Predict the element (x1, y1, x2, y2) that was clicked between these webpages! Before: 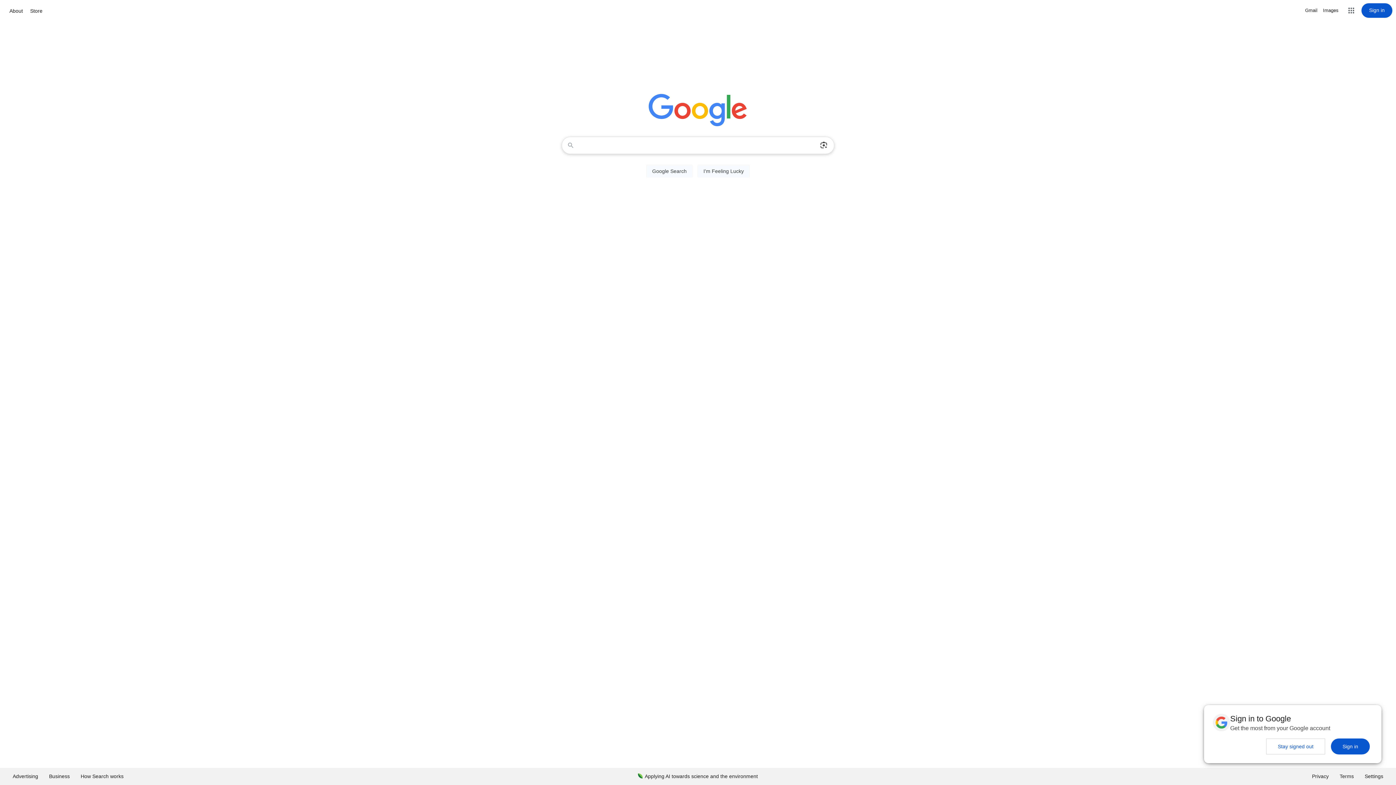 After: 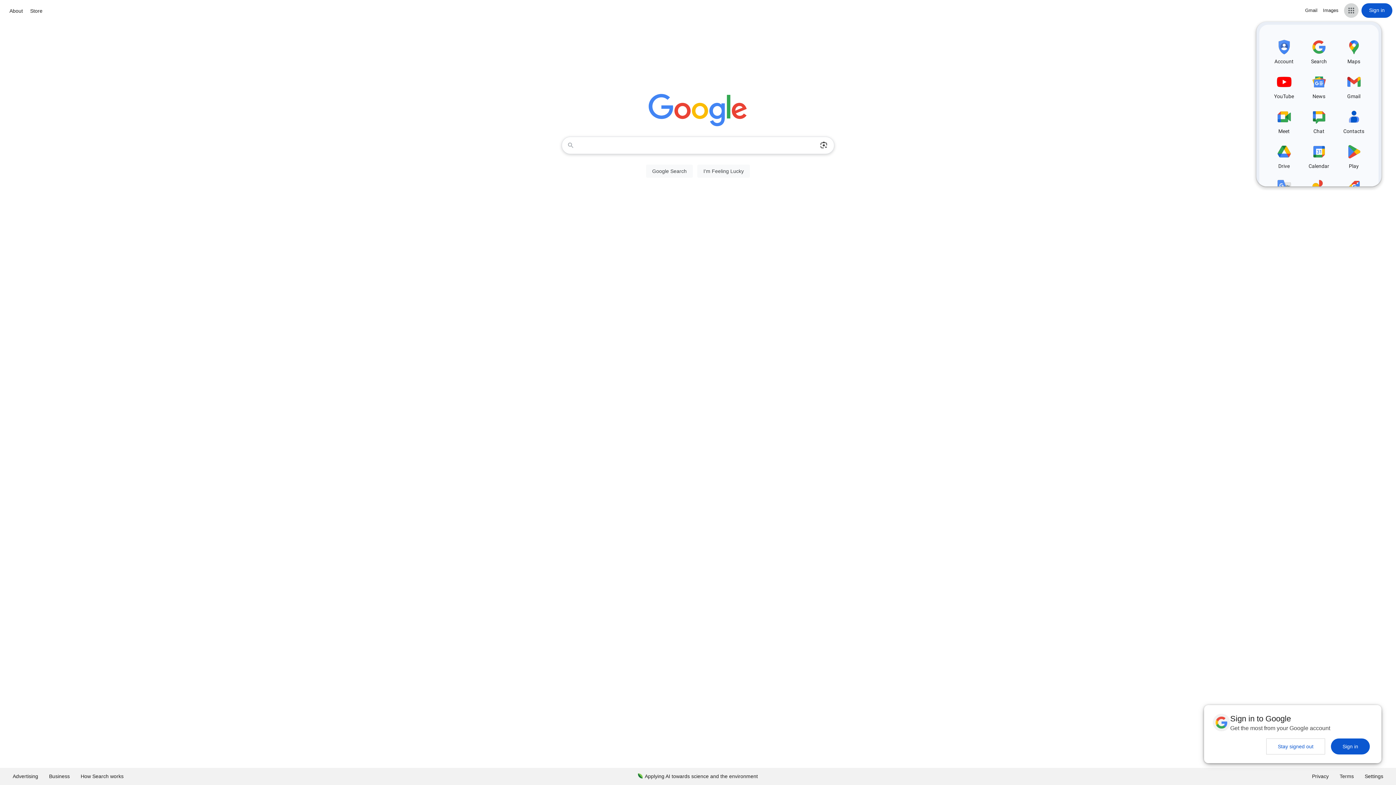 Action: label: Google apps bbox: (1344, 3, 1358, 17)